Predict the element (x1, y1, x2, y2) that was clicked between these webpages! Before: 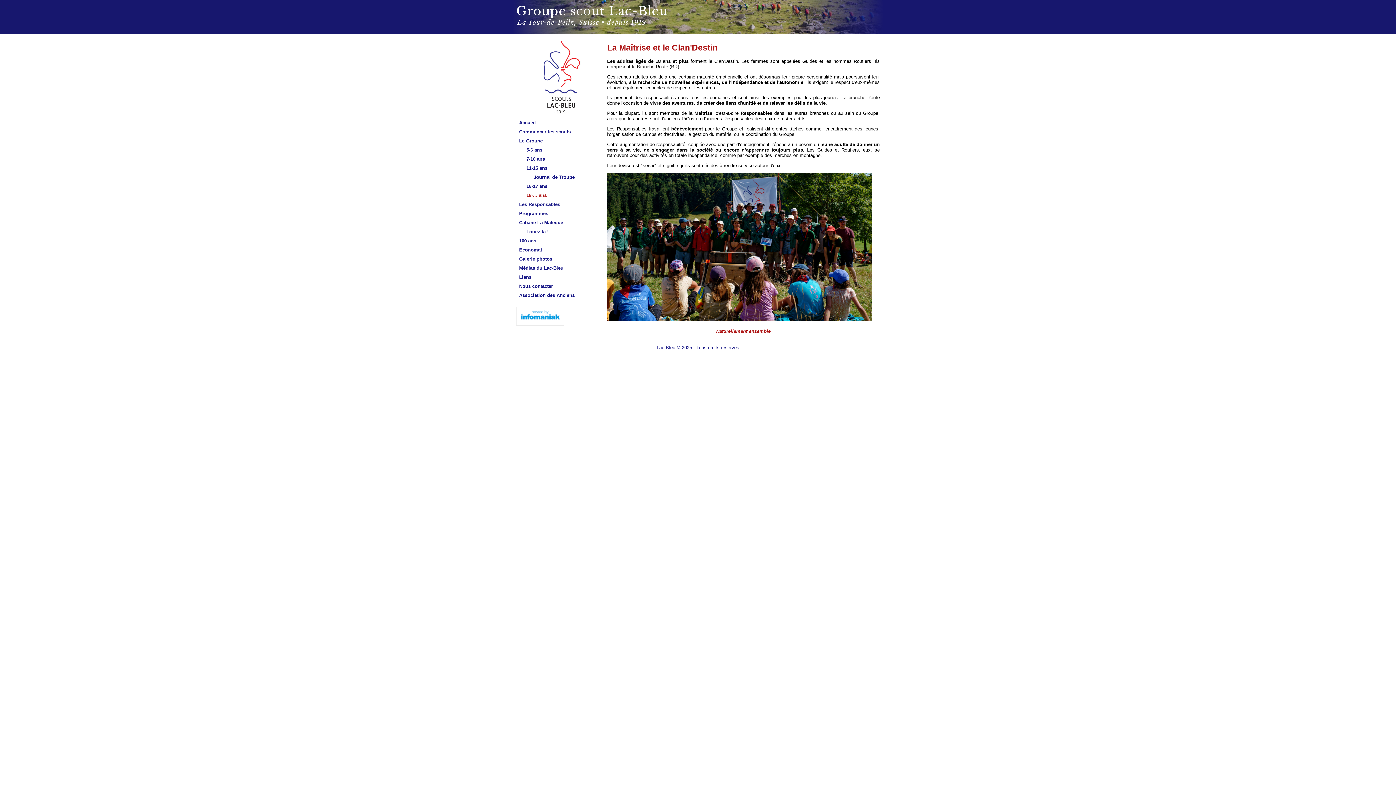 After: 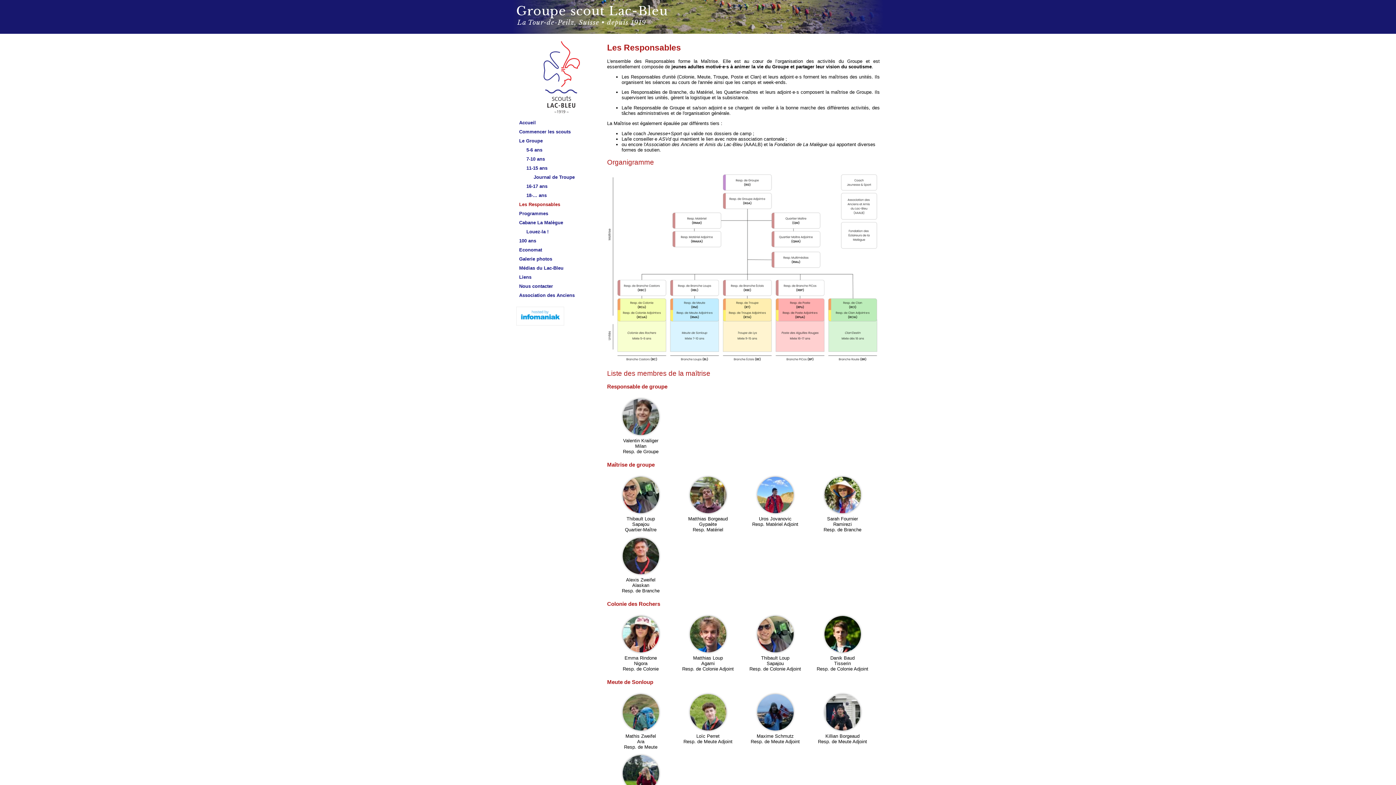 Action: label: Les Responsables bbox: (516, 200, 603, 208)